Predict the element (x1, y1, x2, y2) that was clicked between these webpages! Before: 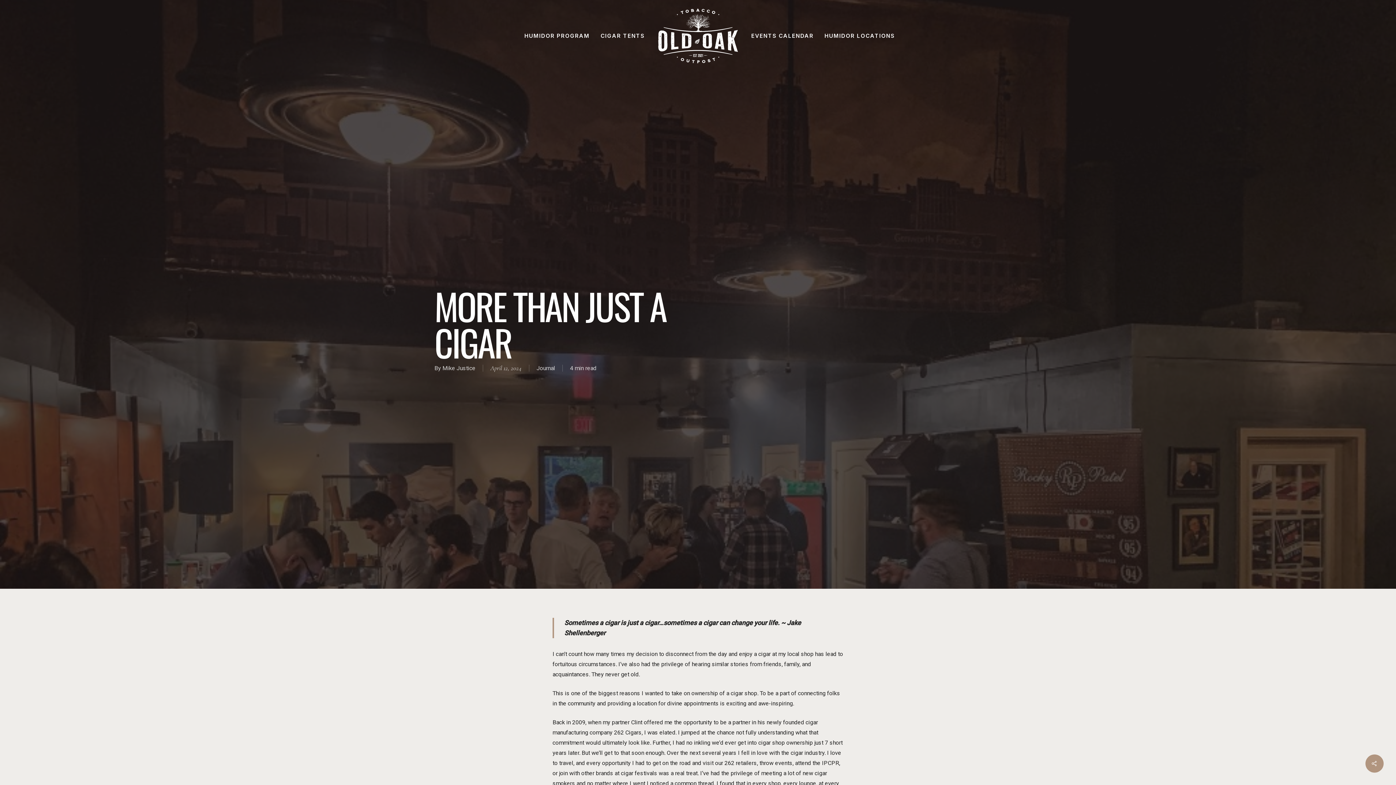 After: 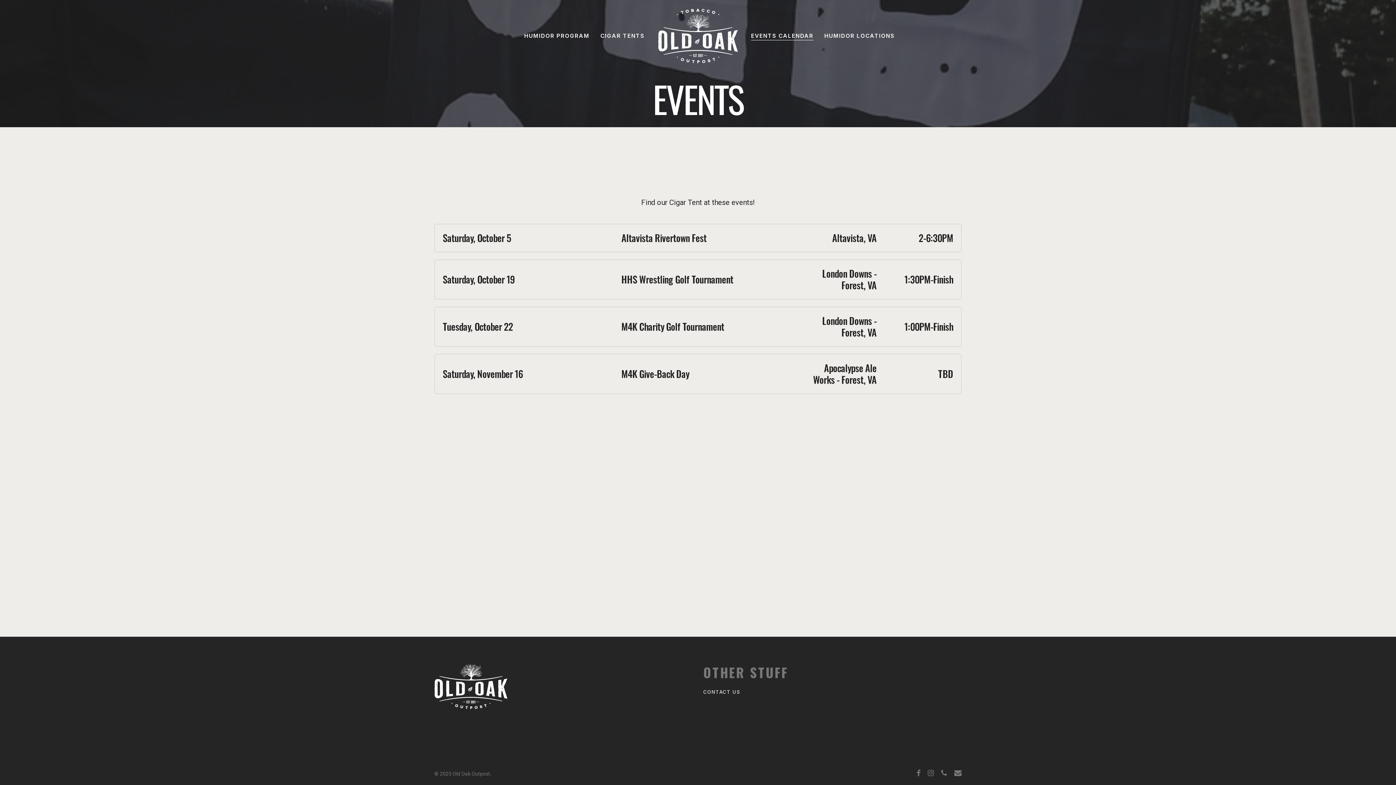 Action: bbox: (751, 32, 813, 39) label: EVENTS CALENDAR